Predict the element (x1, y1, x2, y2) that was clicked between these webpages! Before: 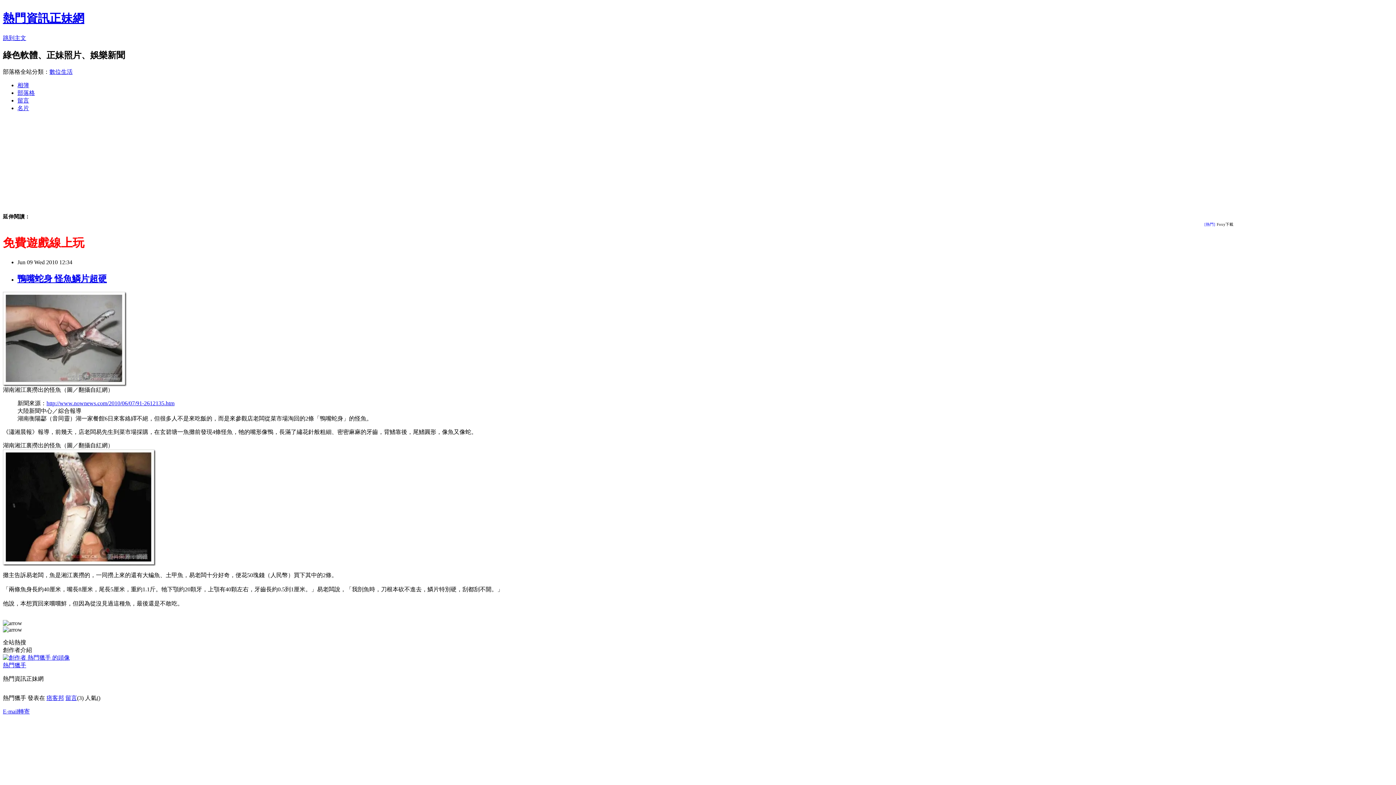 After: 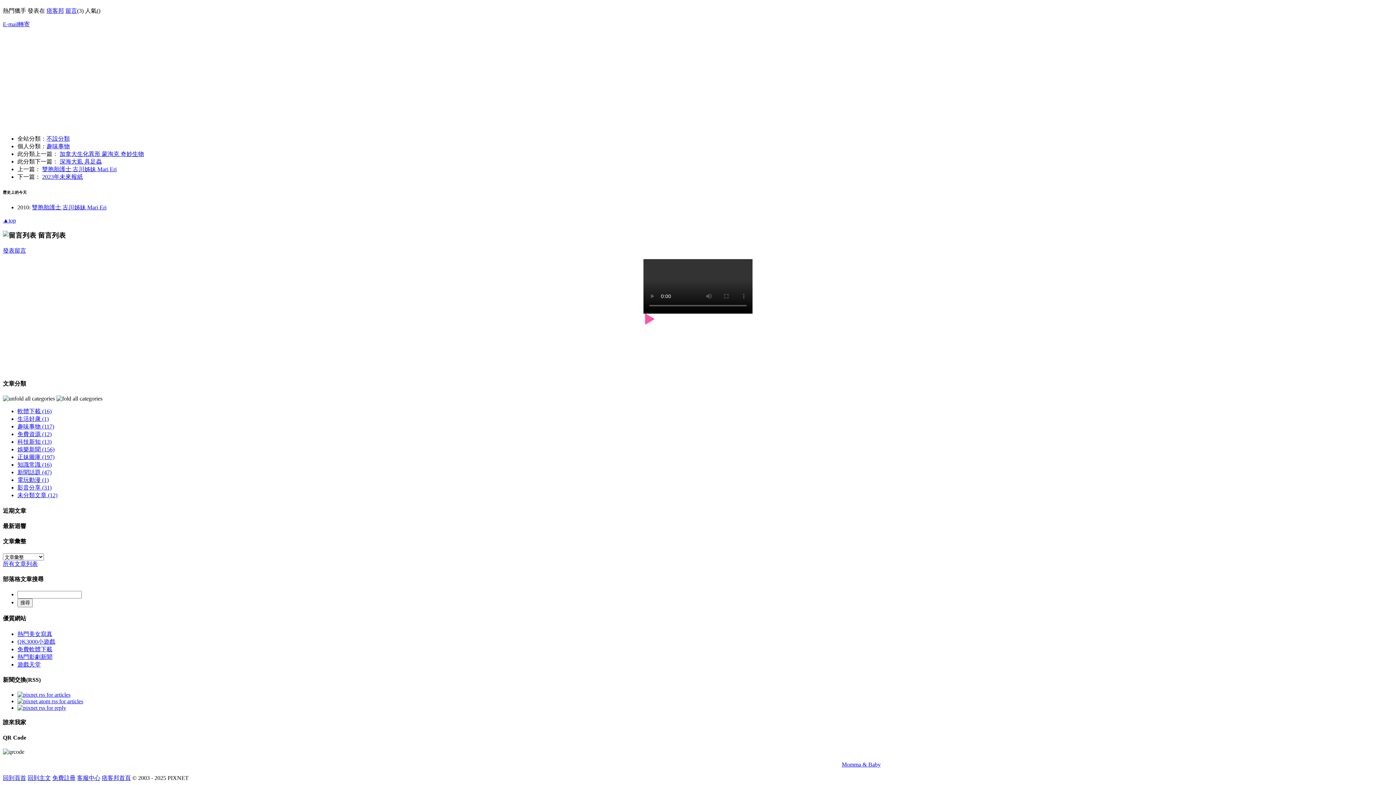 Action: label: 留言 bbox: (65, 695, 77, 701)